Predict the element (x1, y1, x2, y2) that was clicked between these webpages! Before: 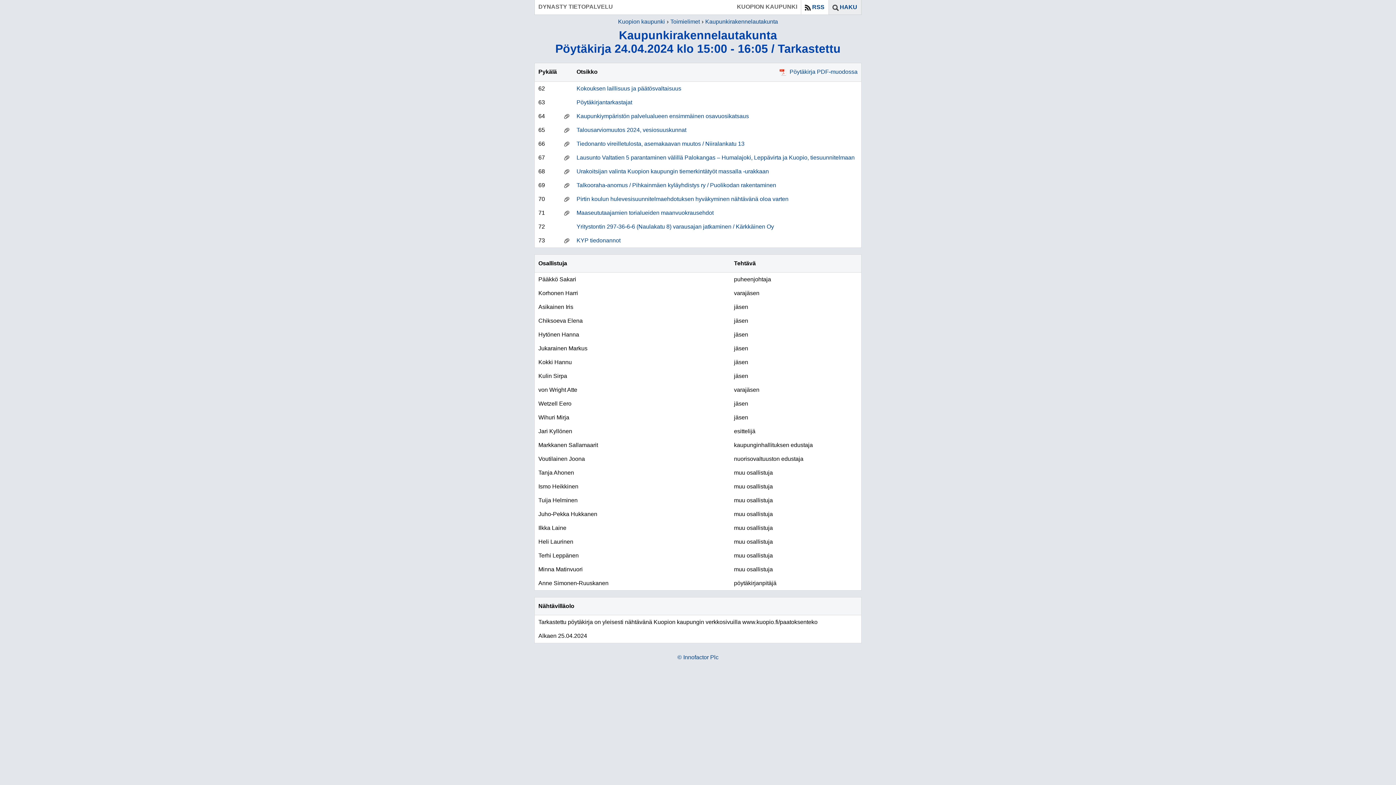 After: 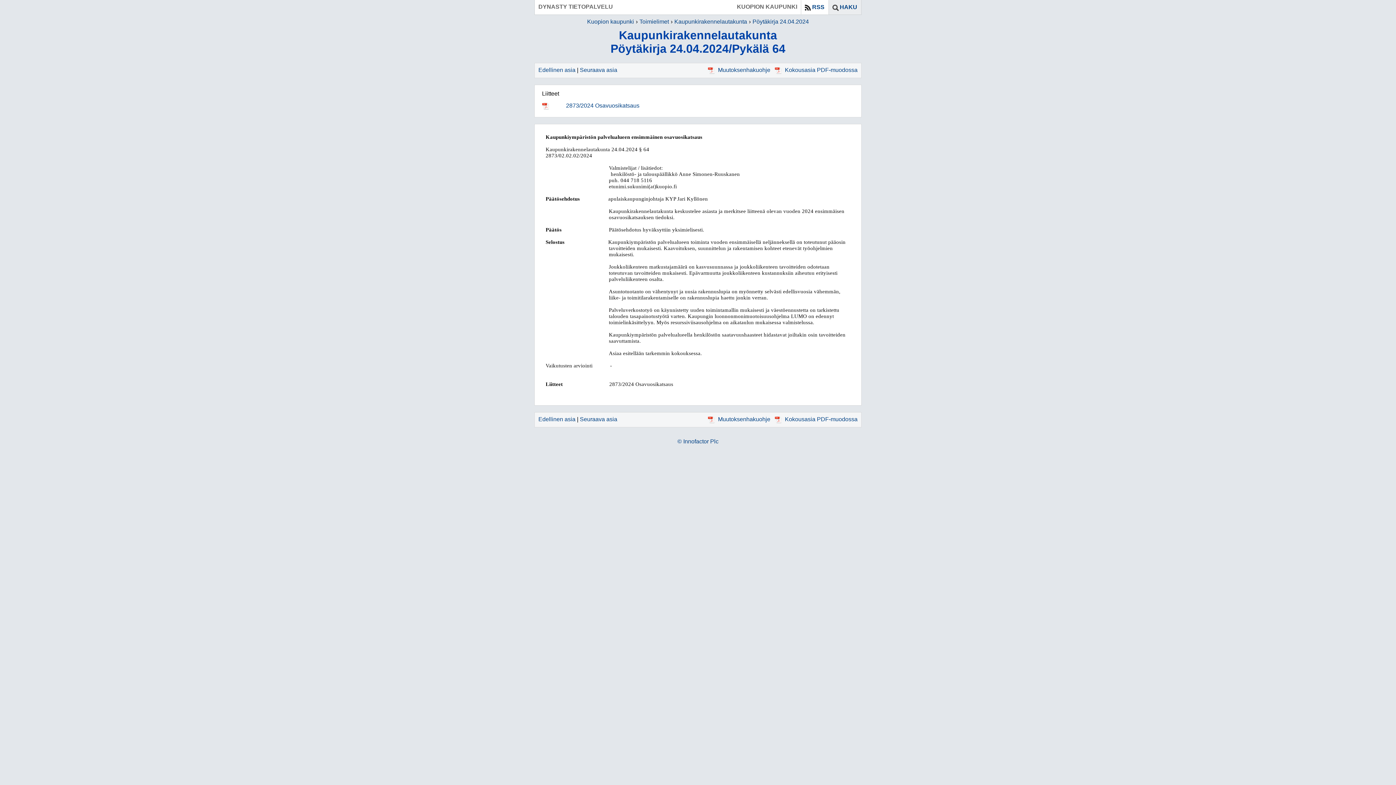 Action: label: Kaupunkiympäristön palvelualueen ensimmäinen osavuosikatsaus bbox: (576, 113, 749, 119)